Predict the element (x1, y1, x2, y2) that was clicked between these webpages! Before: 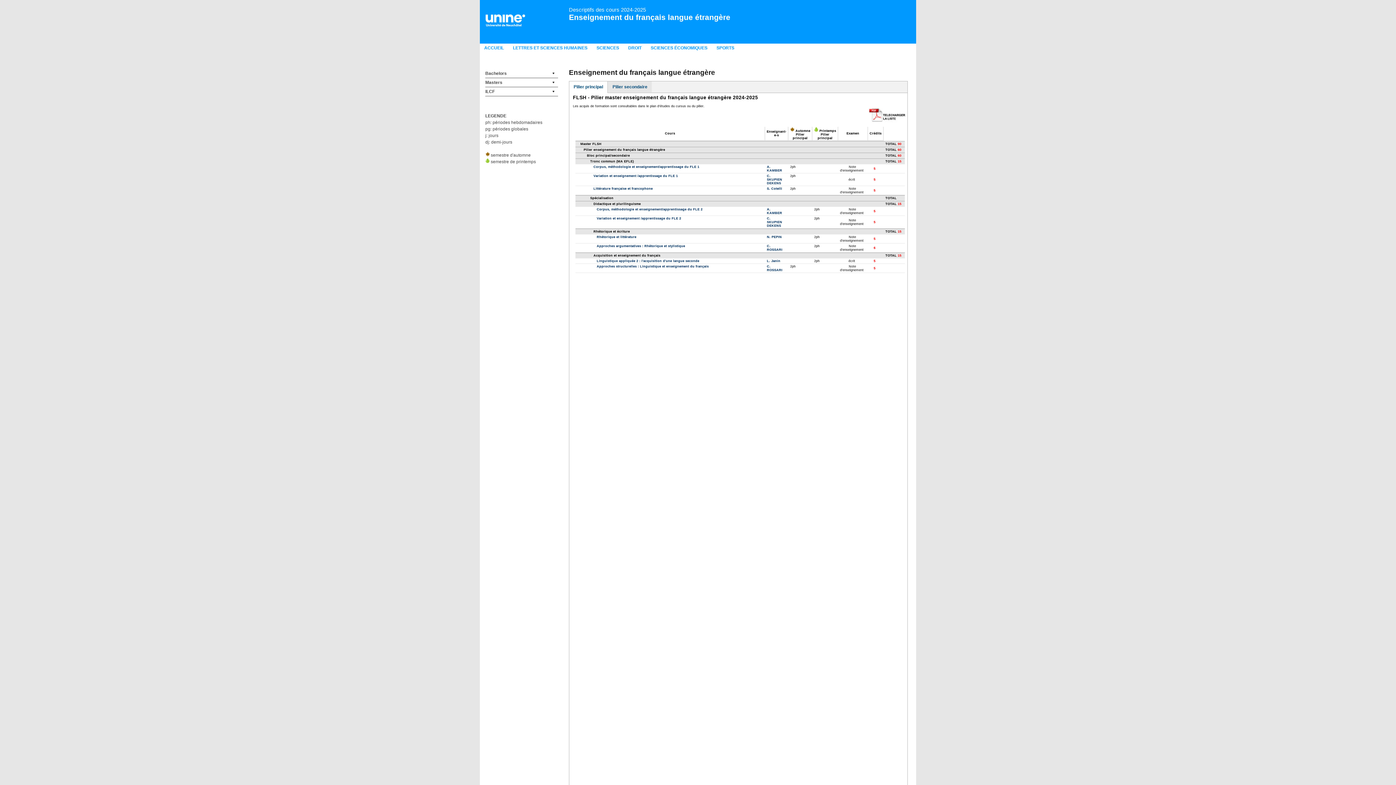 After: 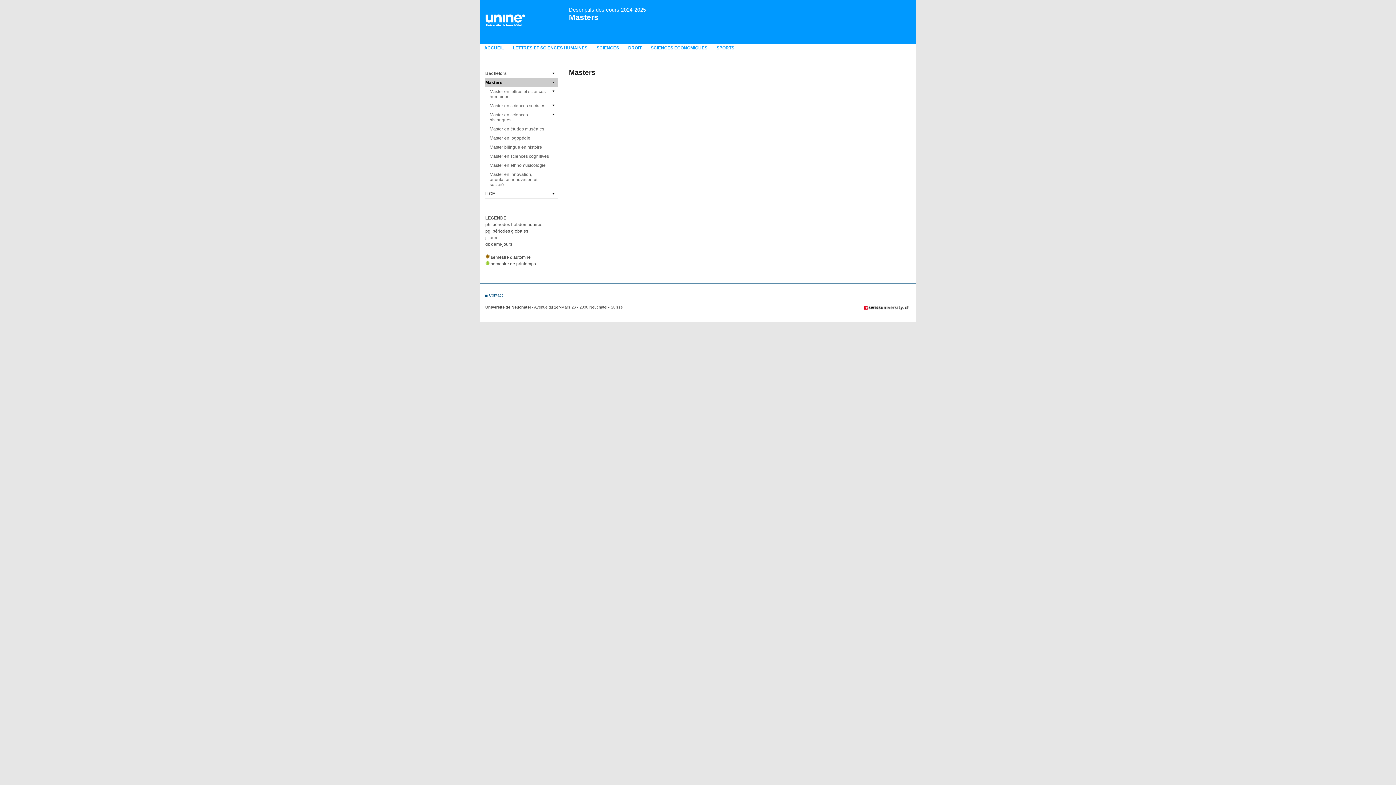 Action: label: Masters bbox: (485, 78, 558, 86)